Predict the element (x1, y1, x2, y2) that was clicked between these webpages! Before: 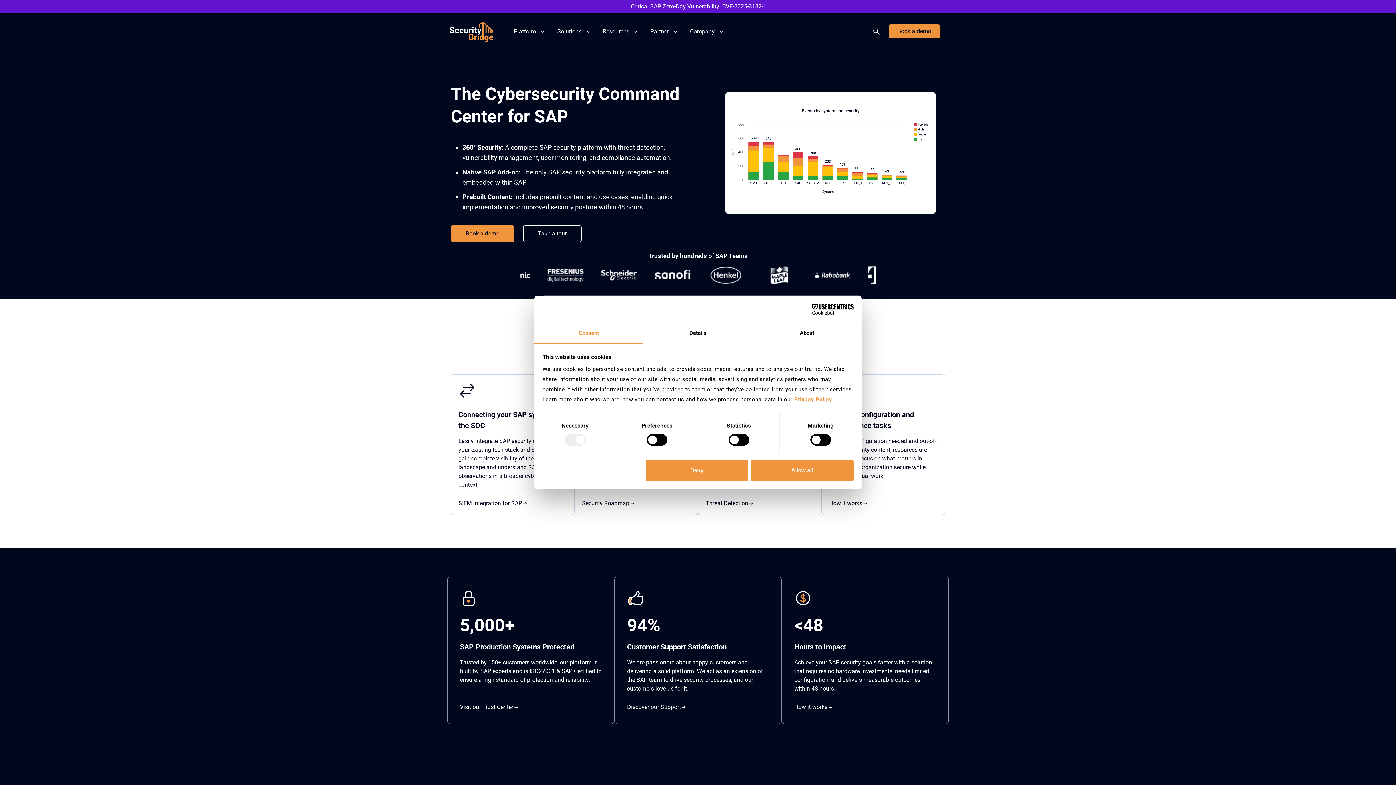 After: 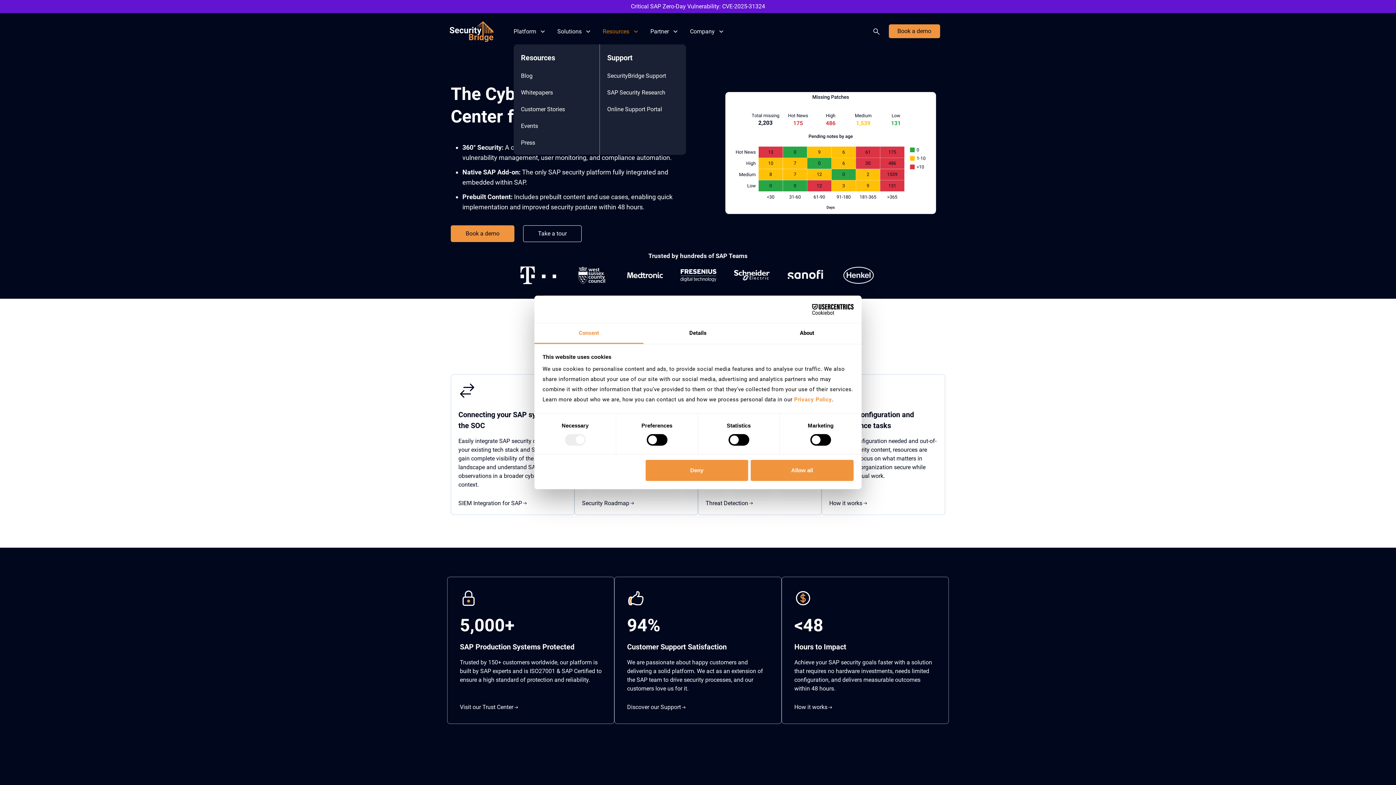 Action: bbox: (602, 18, 650, 44) label: Resources